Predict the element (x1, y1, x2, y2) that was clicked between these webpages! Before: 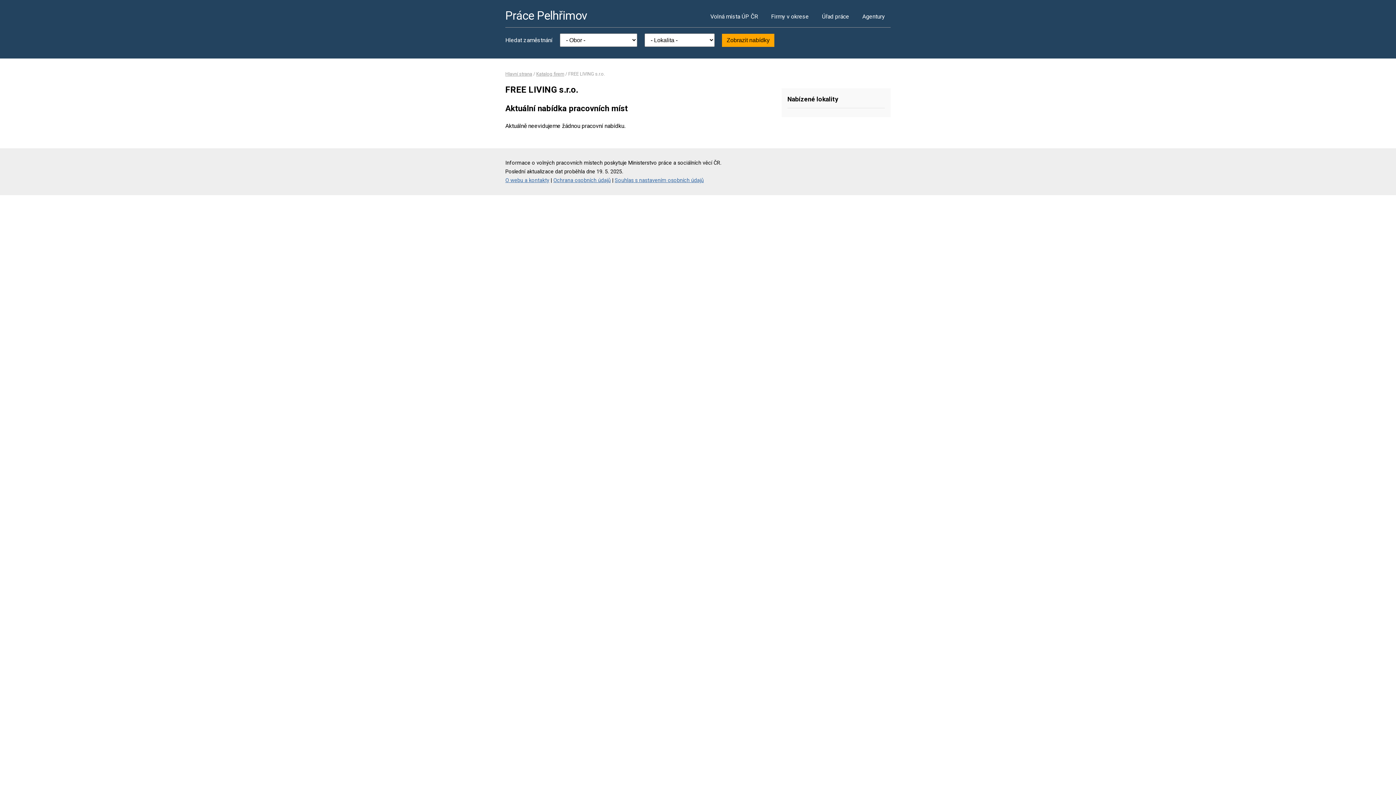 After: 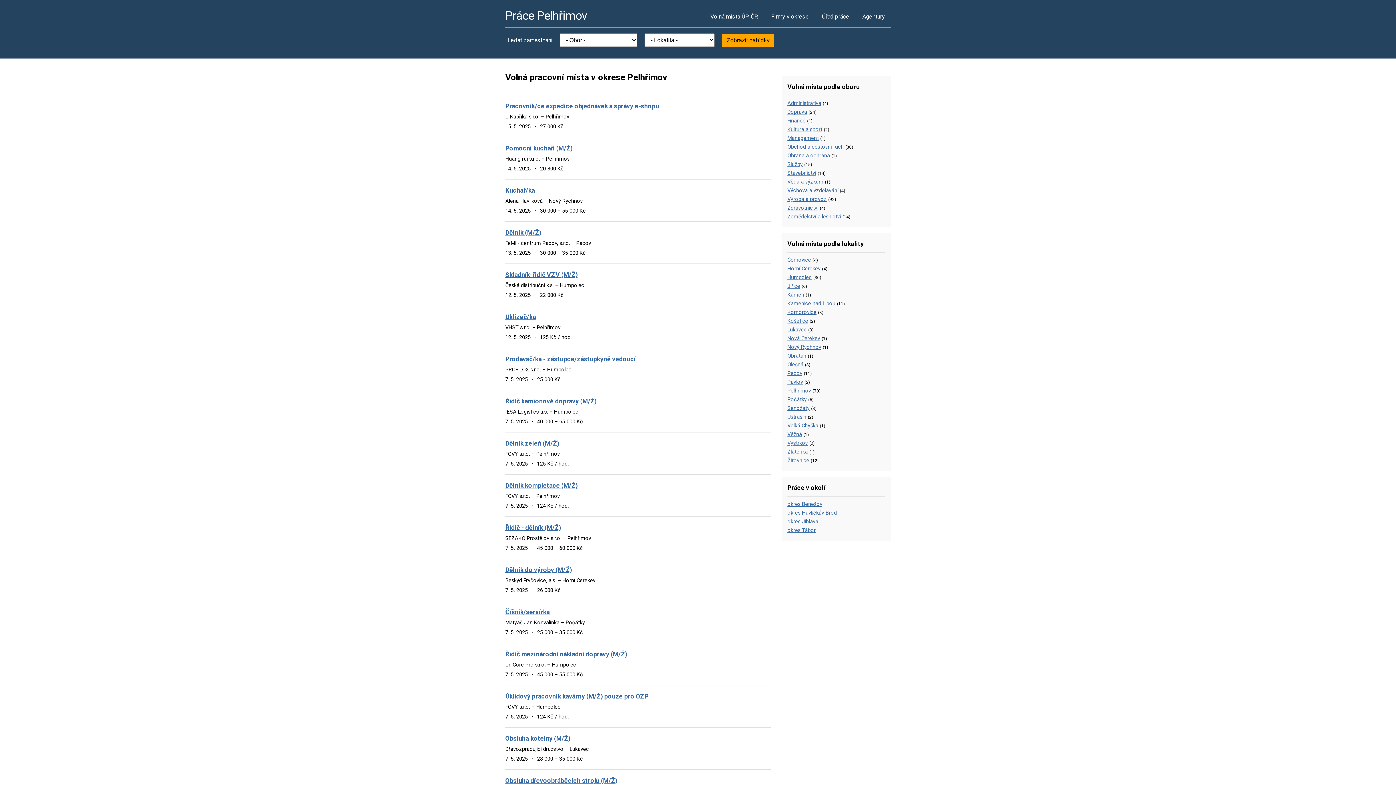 Action: bbox: (505, 8, 587, 22) label: Práce Pelhřimov